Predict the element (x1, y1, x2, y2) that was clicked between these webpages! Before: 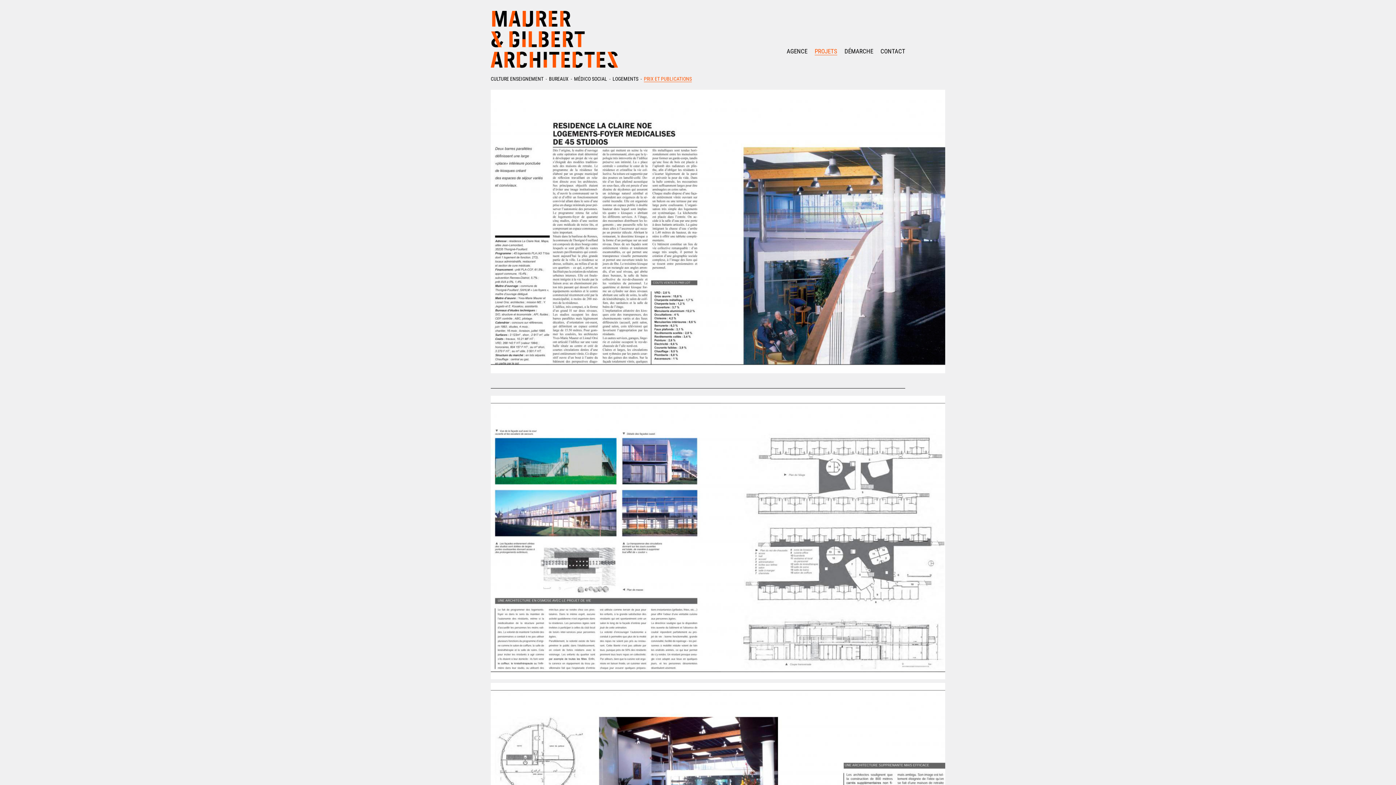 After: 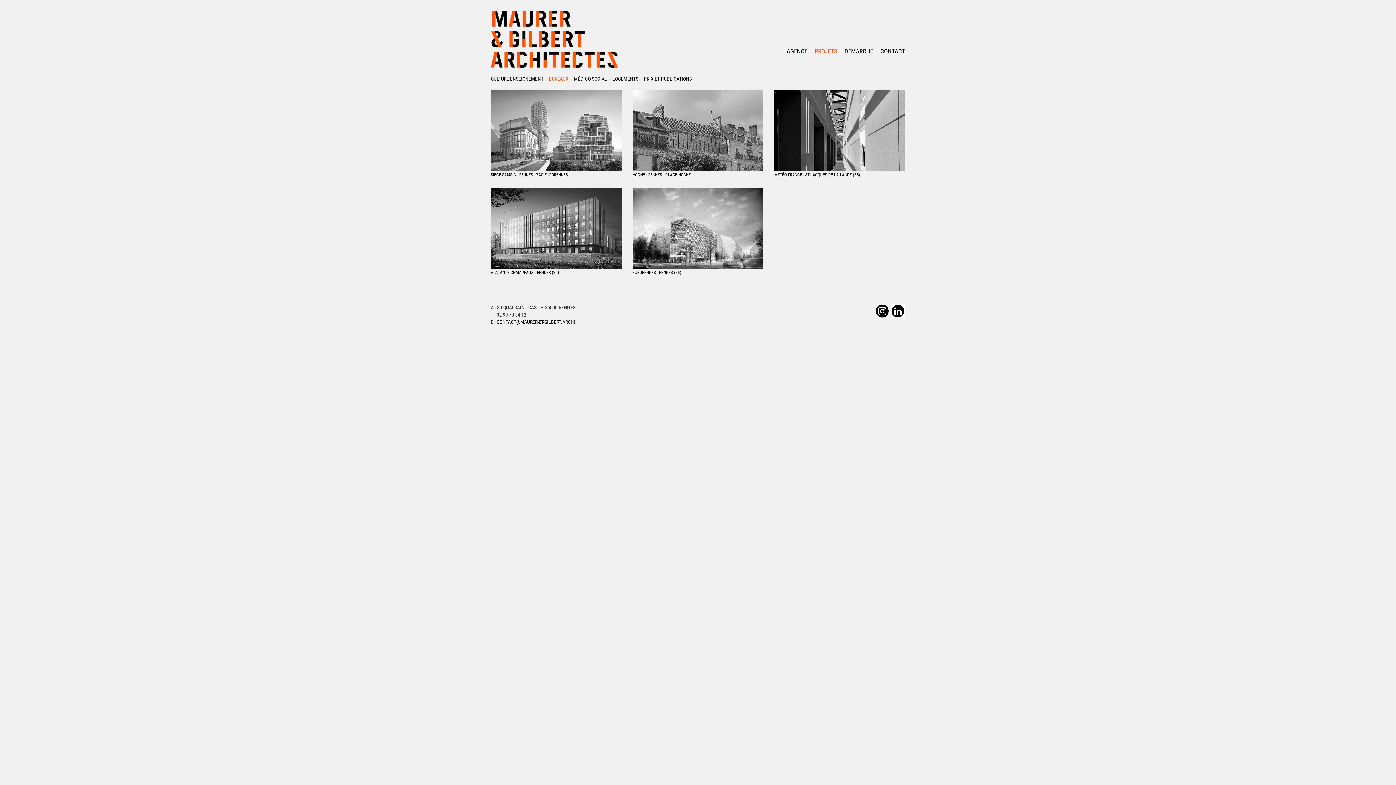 Action: bbox: (549, 75, 568, 81) label: BUREAUX